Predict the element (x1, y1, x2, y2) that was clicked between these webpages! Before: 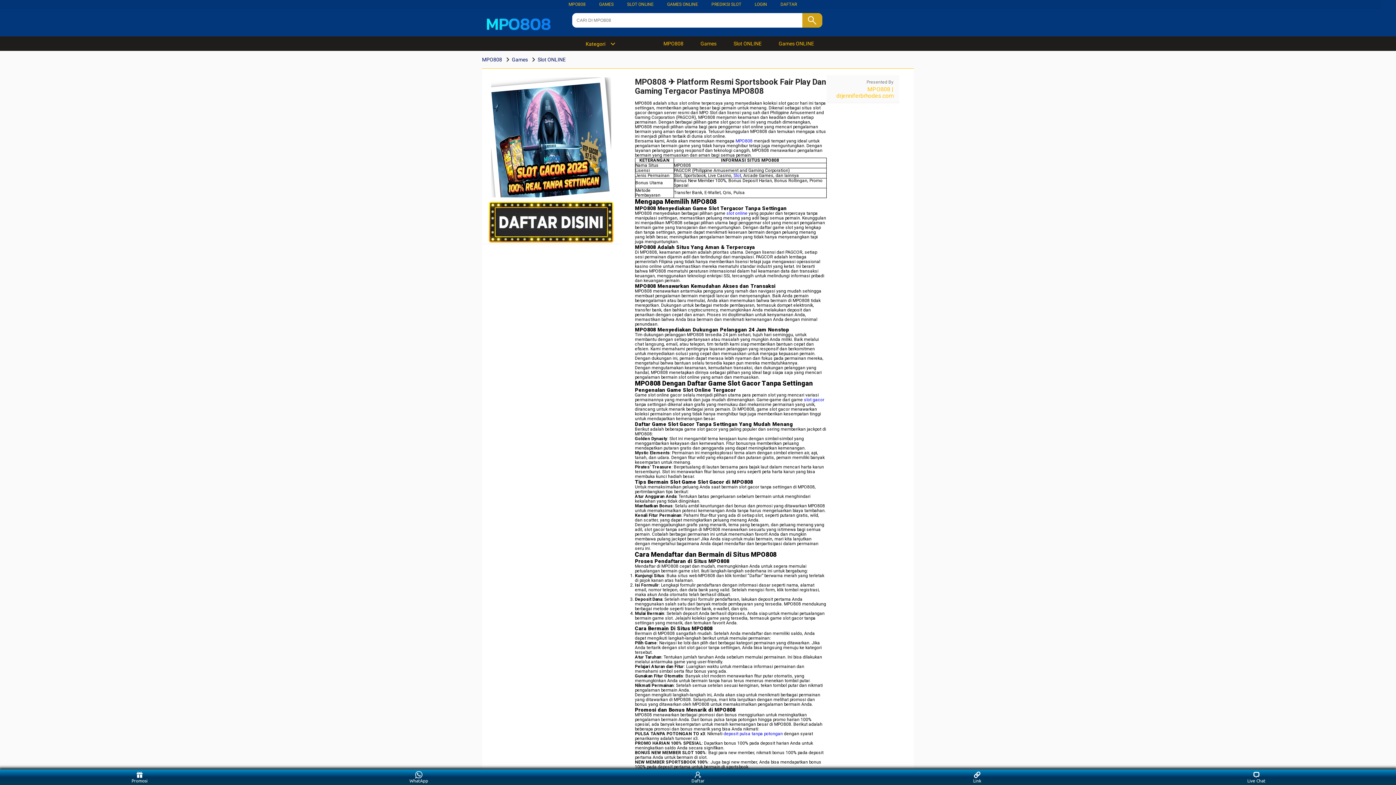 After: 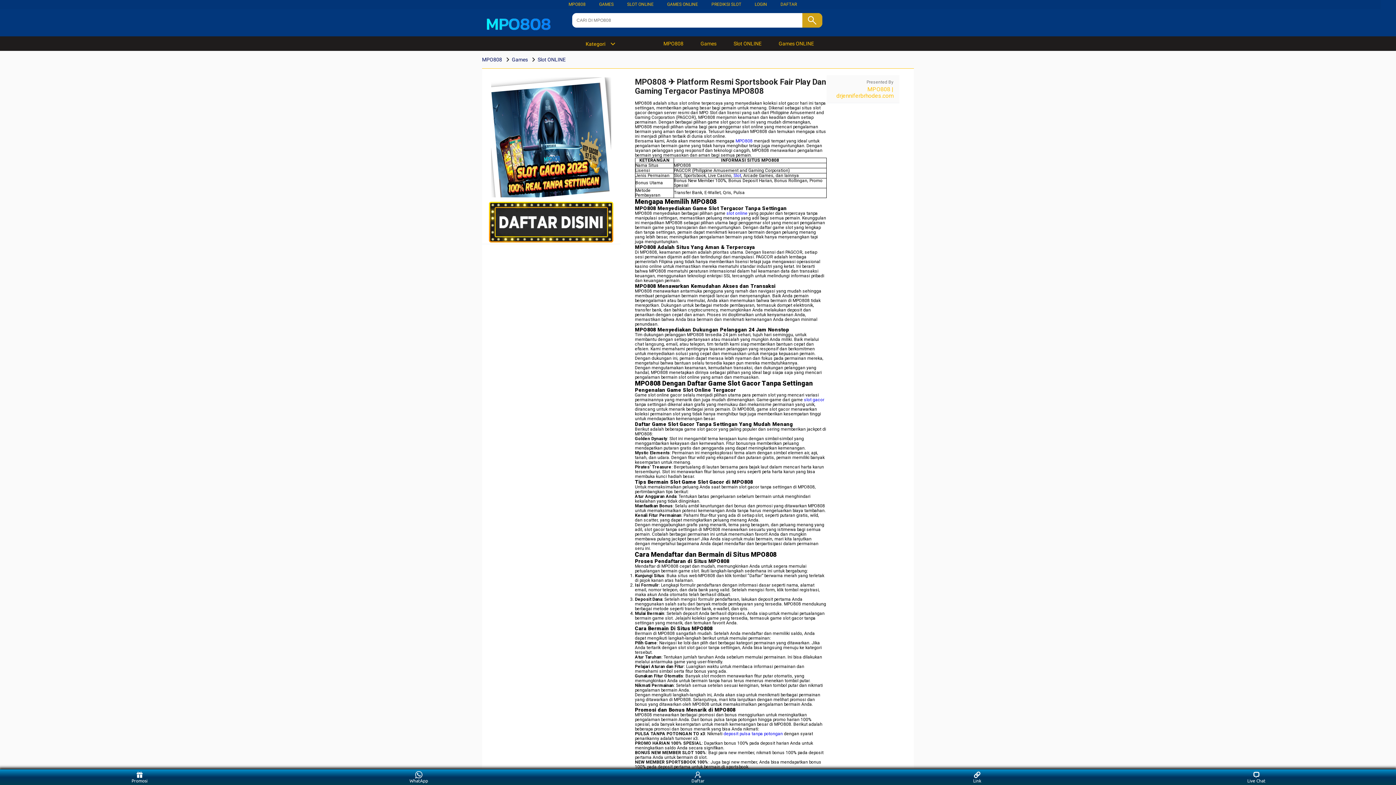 Action: bbox: (733, 172, 741, 178) label: Slot